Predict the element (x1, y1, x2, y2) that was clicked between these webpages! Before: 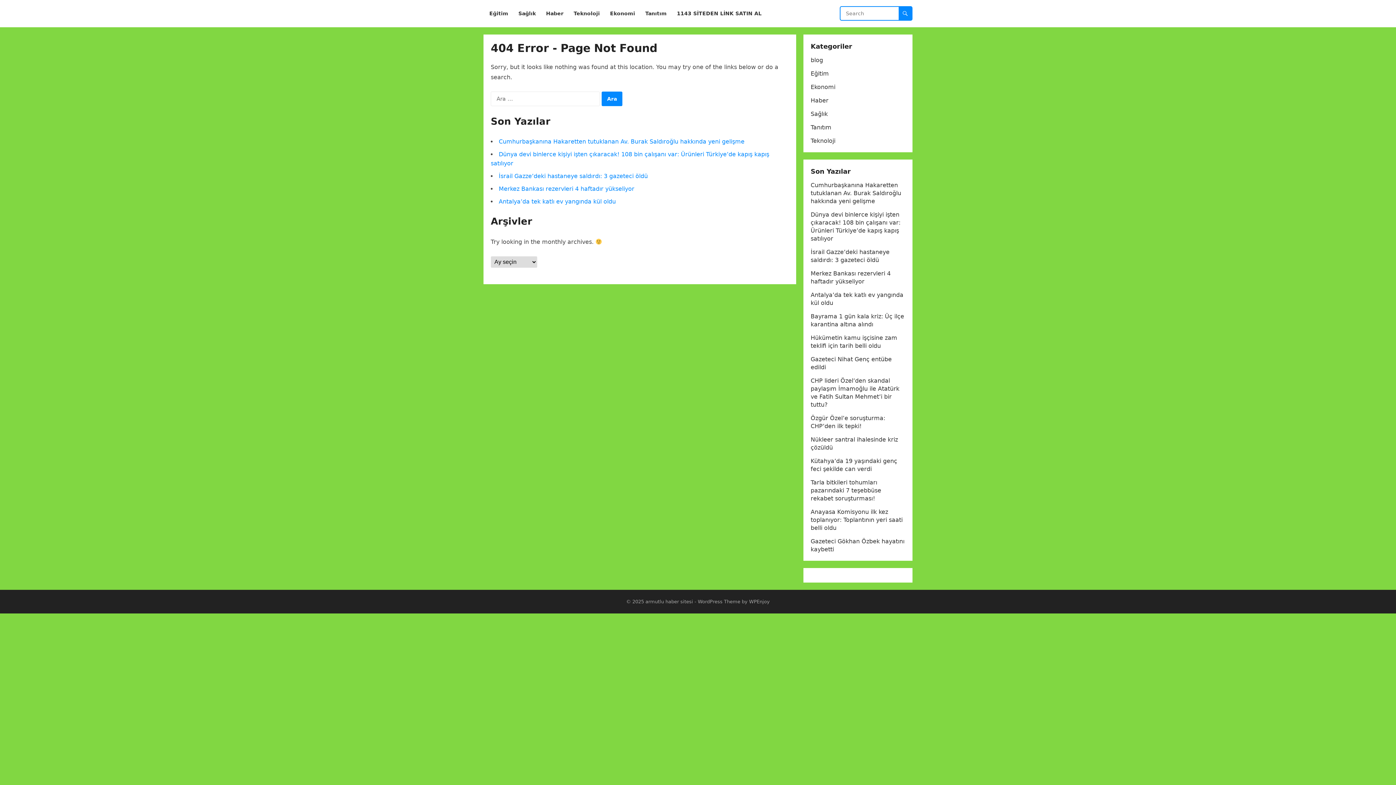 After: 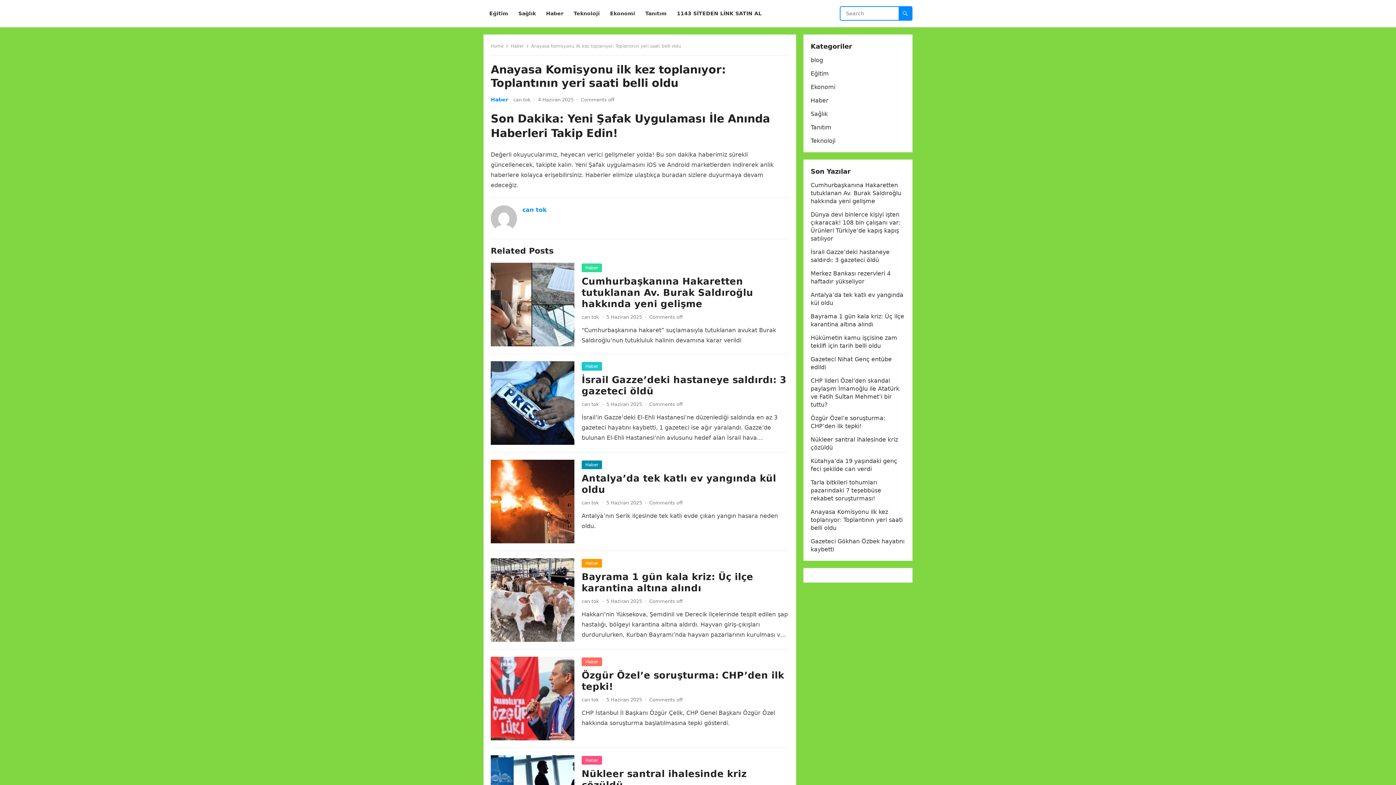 Action: bbox: (810, 508, 902, 531) label: Anayasa Komisyonu ilk kez toplanıyor: Toplantının yeri saati belli oldu